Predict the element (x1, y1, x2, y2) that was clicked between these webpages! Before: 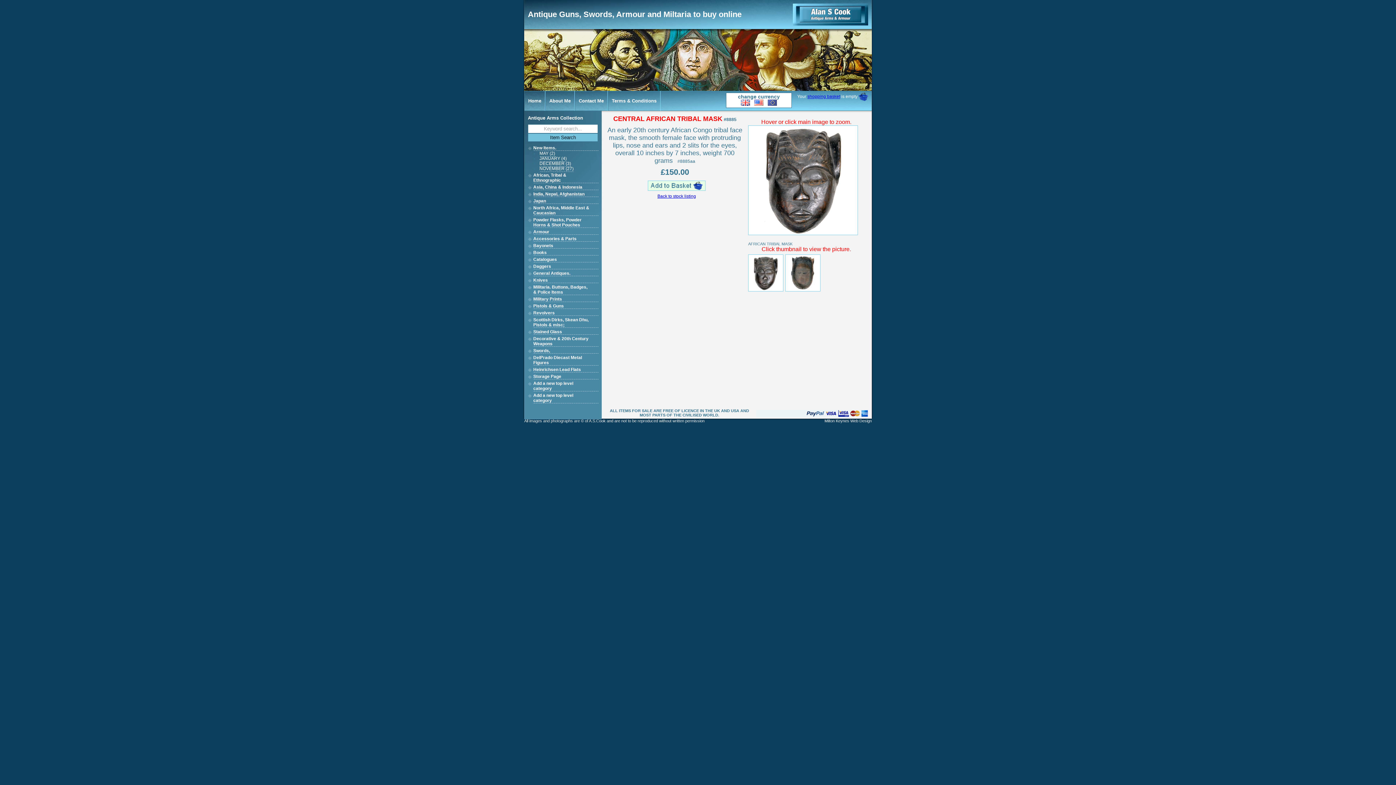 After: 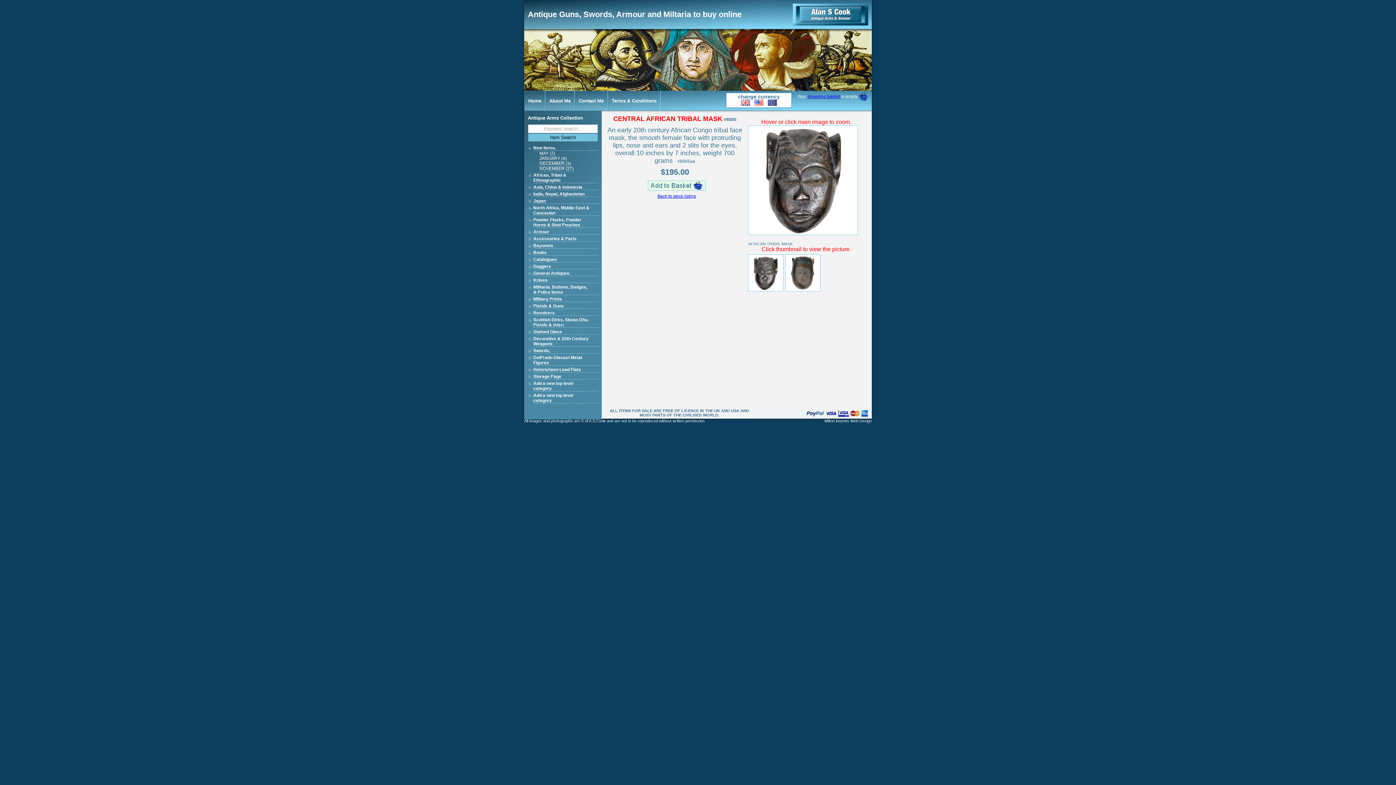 Action: bbox: (754, 101, 763, 106)